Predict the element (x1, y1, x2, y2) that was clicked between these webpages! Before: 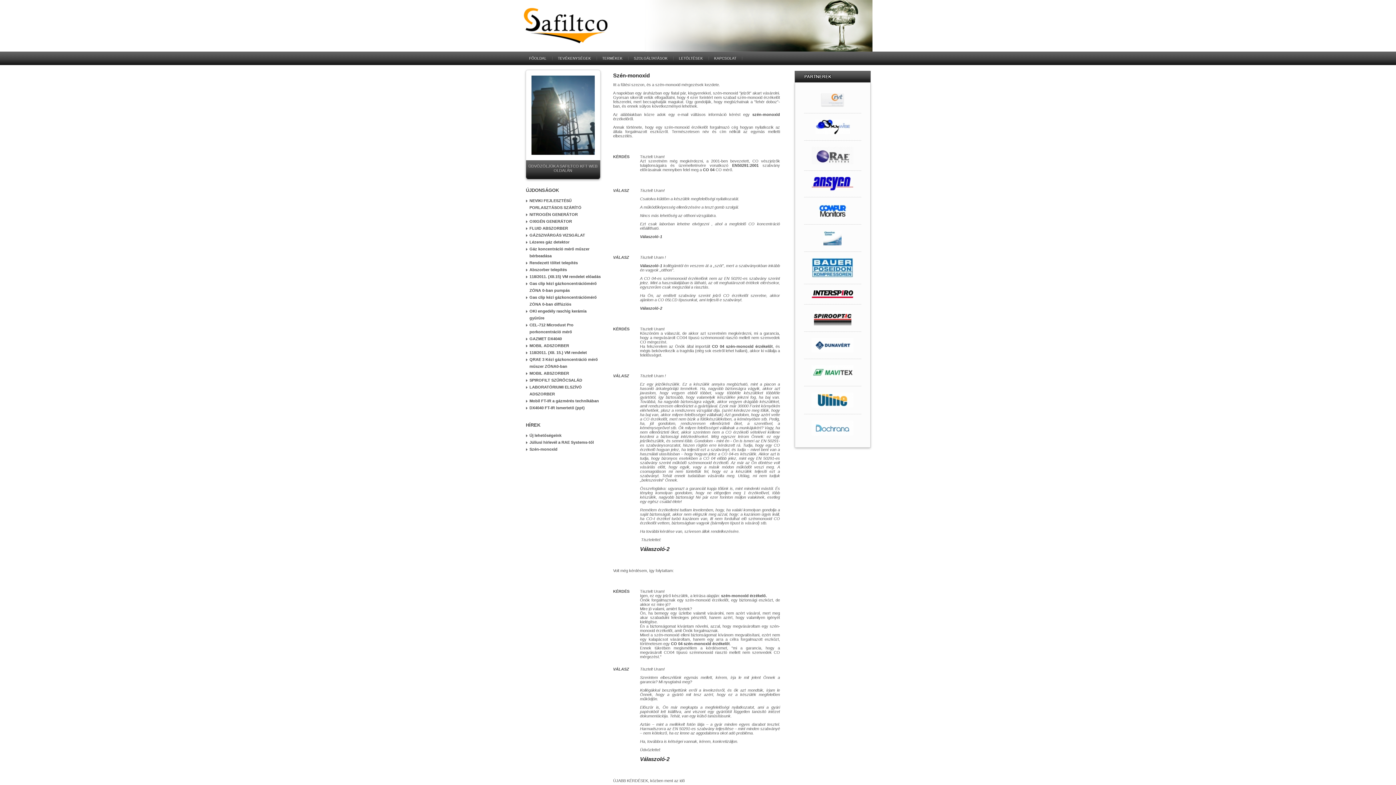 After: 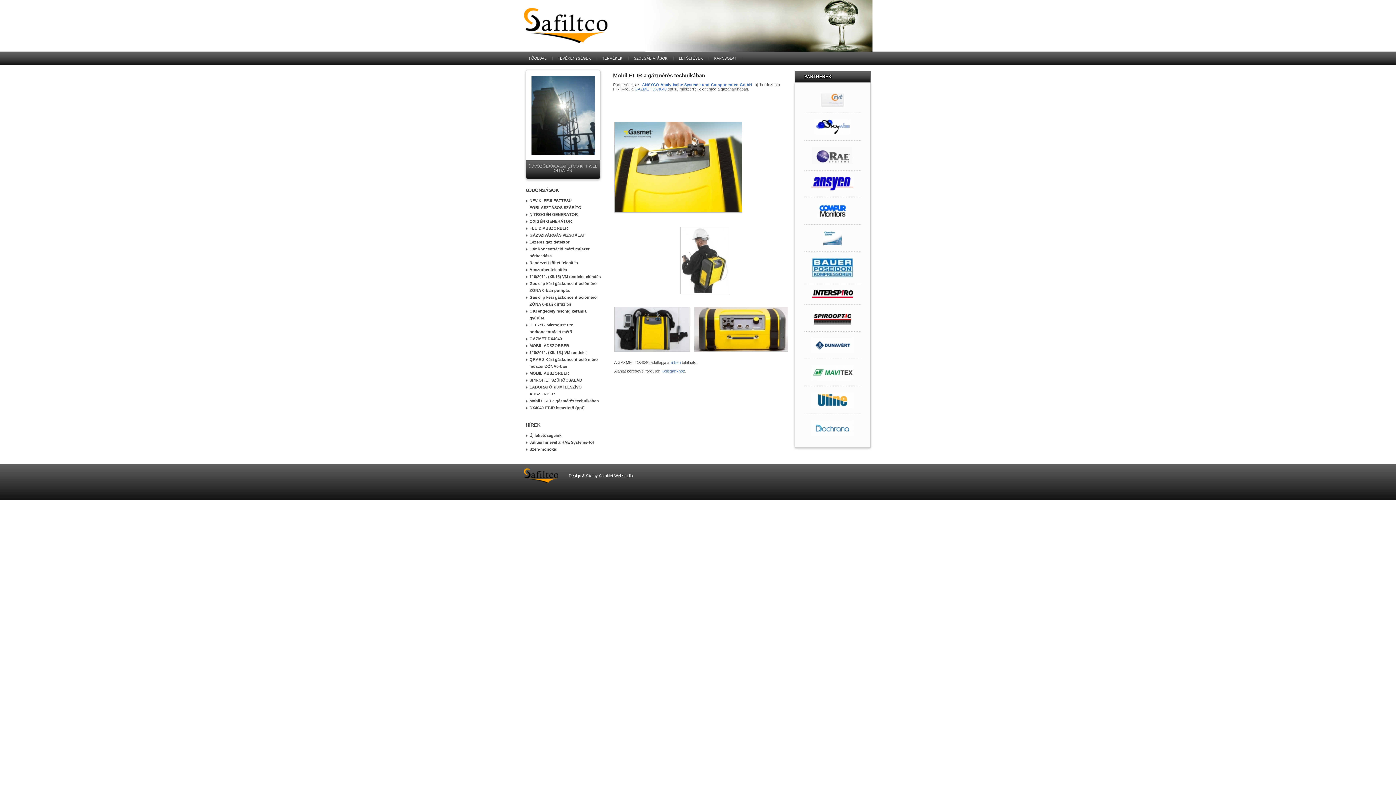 Action: bbox: (526, 397, 602, 404) label: Mobil FT-IR a gázmérés technikában